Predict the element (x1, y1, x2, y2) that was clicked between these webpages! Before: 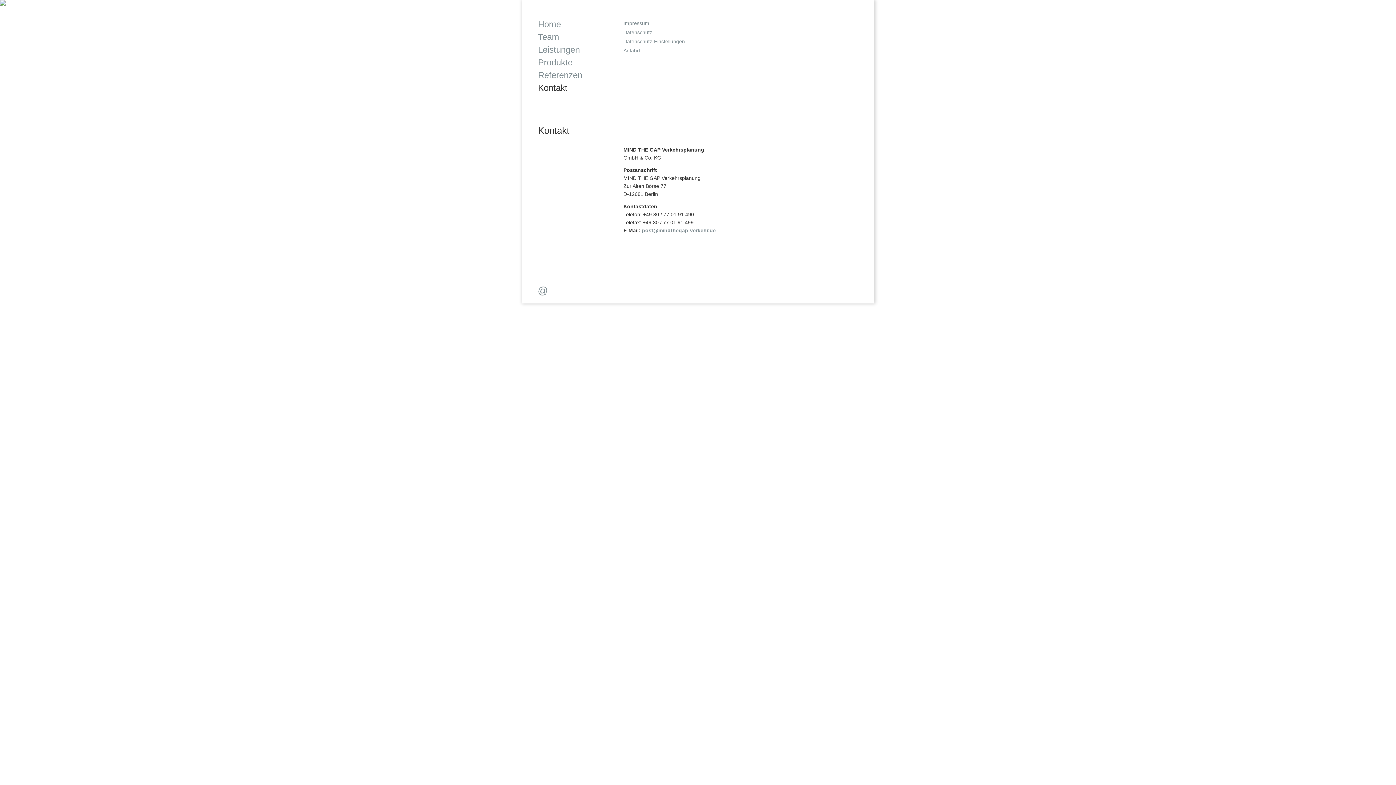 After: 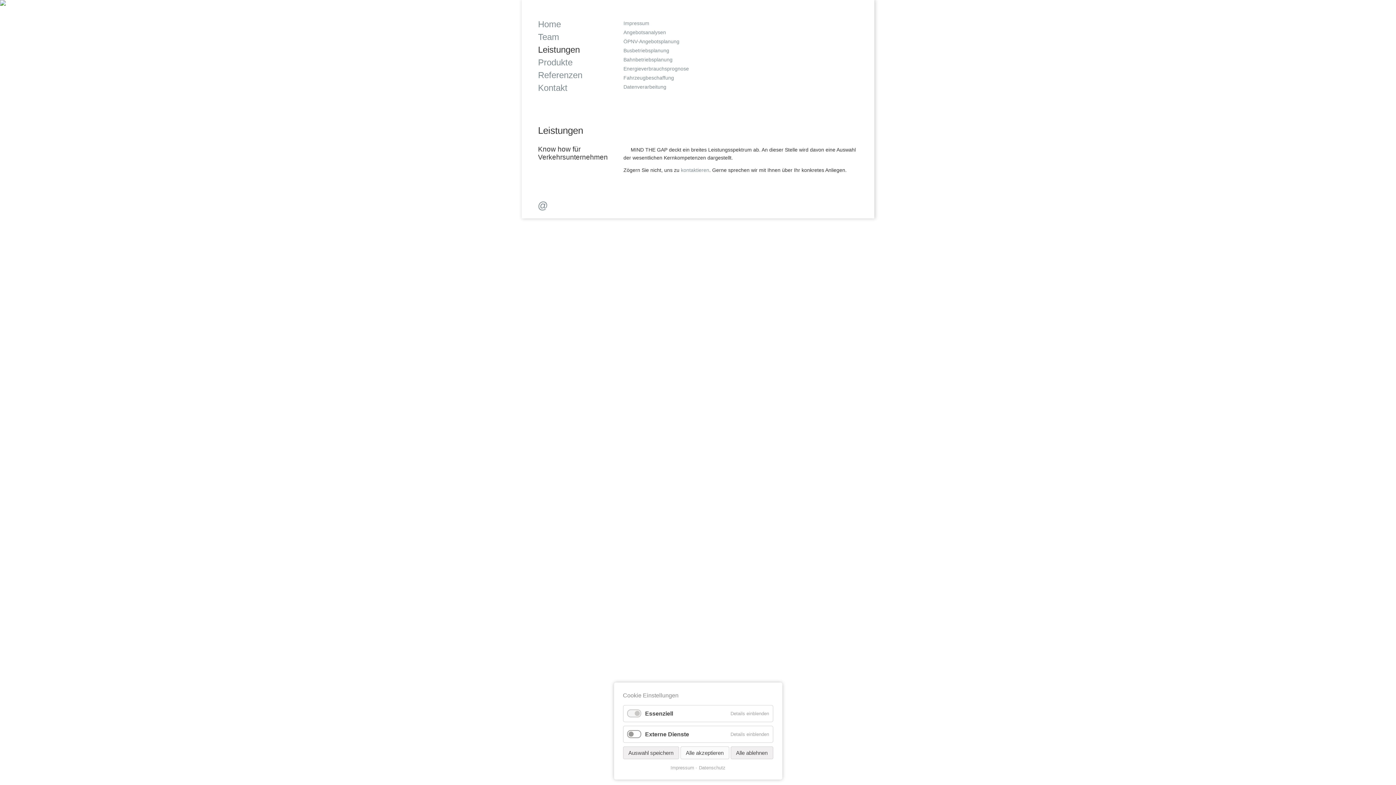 Action: label: Leistungen bbox: (538, 45, 615, 54)